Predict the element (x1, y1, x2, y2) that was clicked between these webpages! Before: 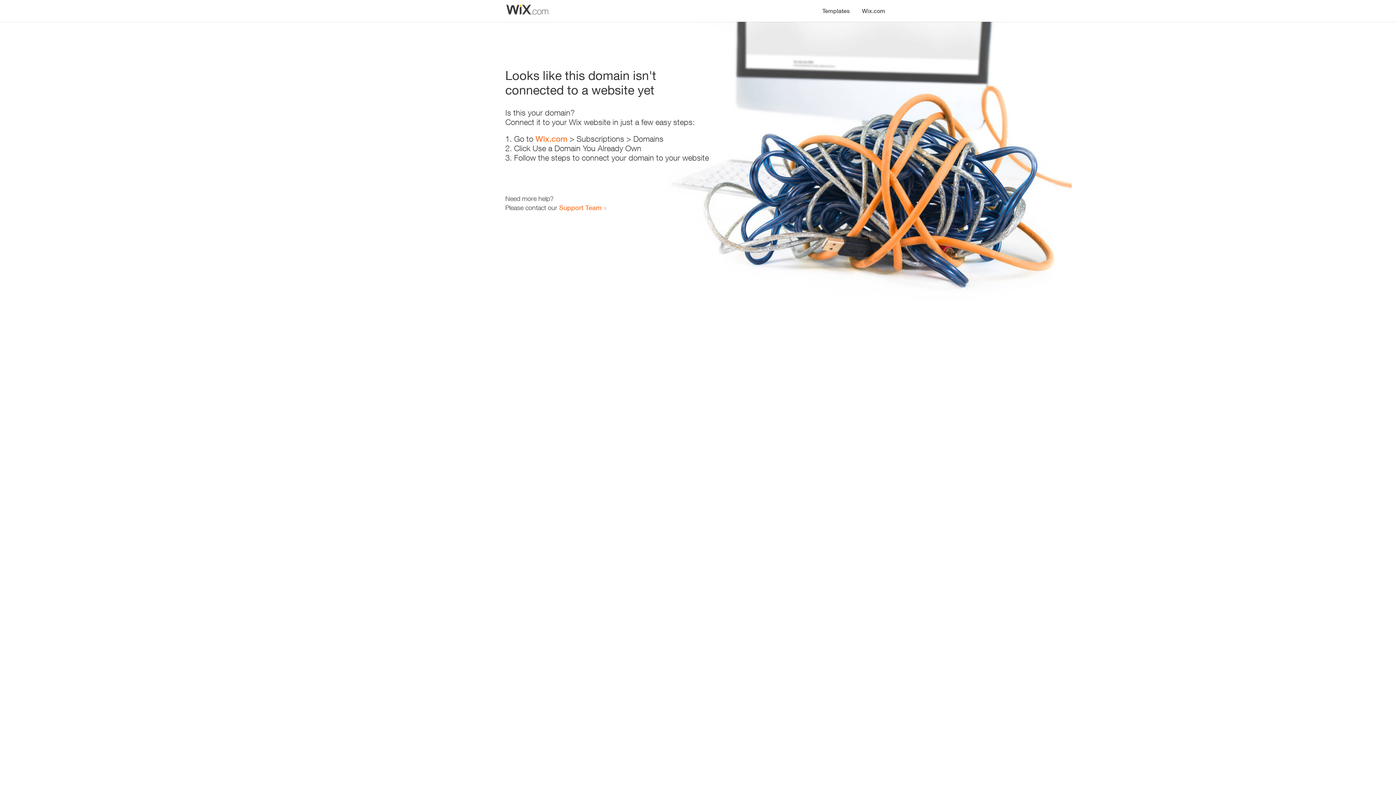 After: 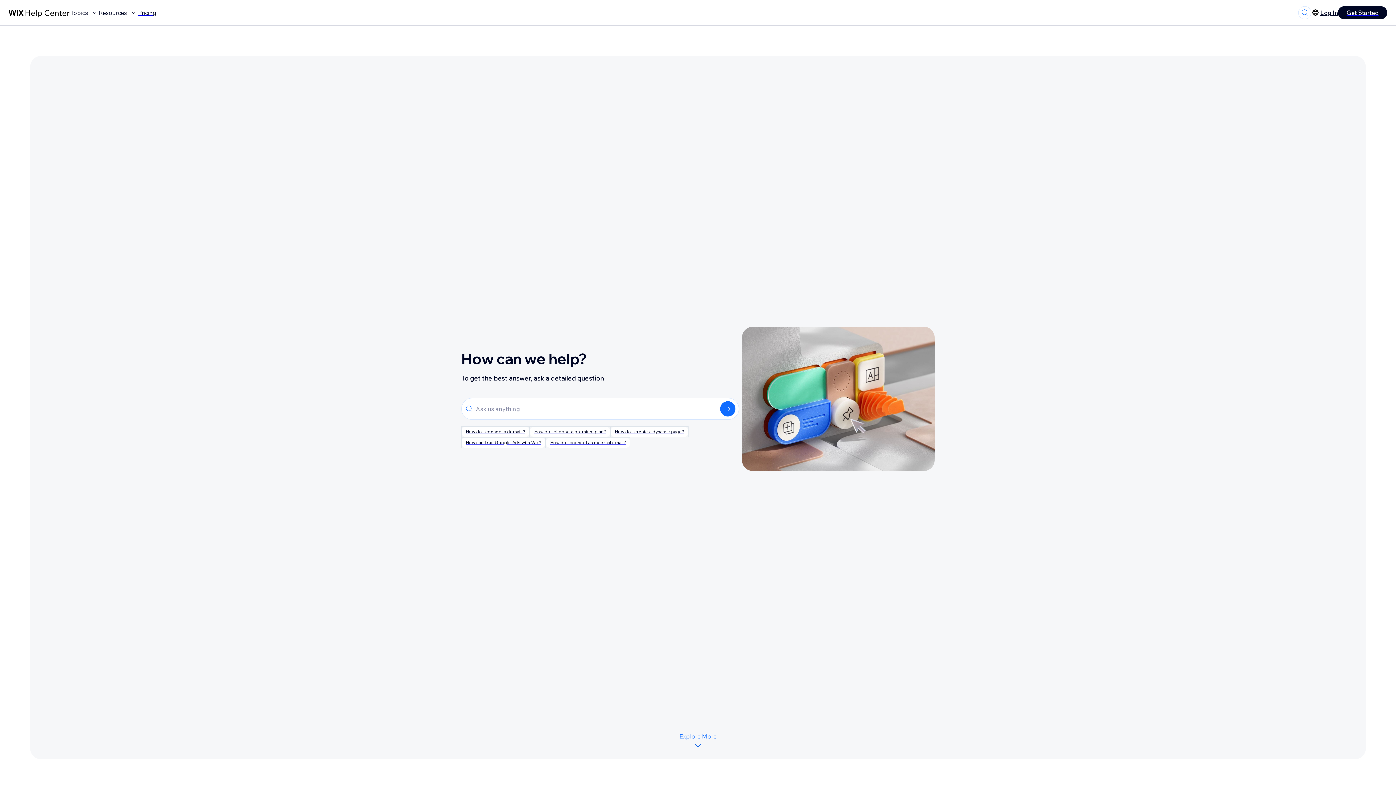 Action: label: Support Team bbox: (559, 203, 601, 211)